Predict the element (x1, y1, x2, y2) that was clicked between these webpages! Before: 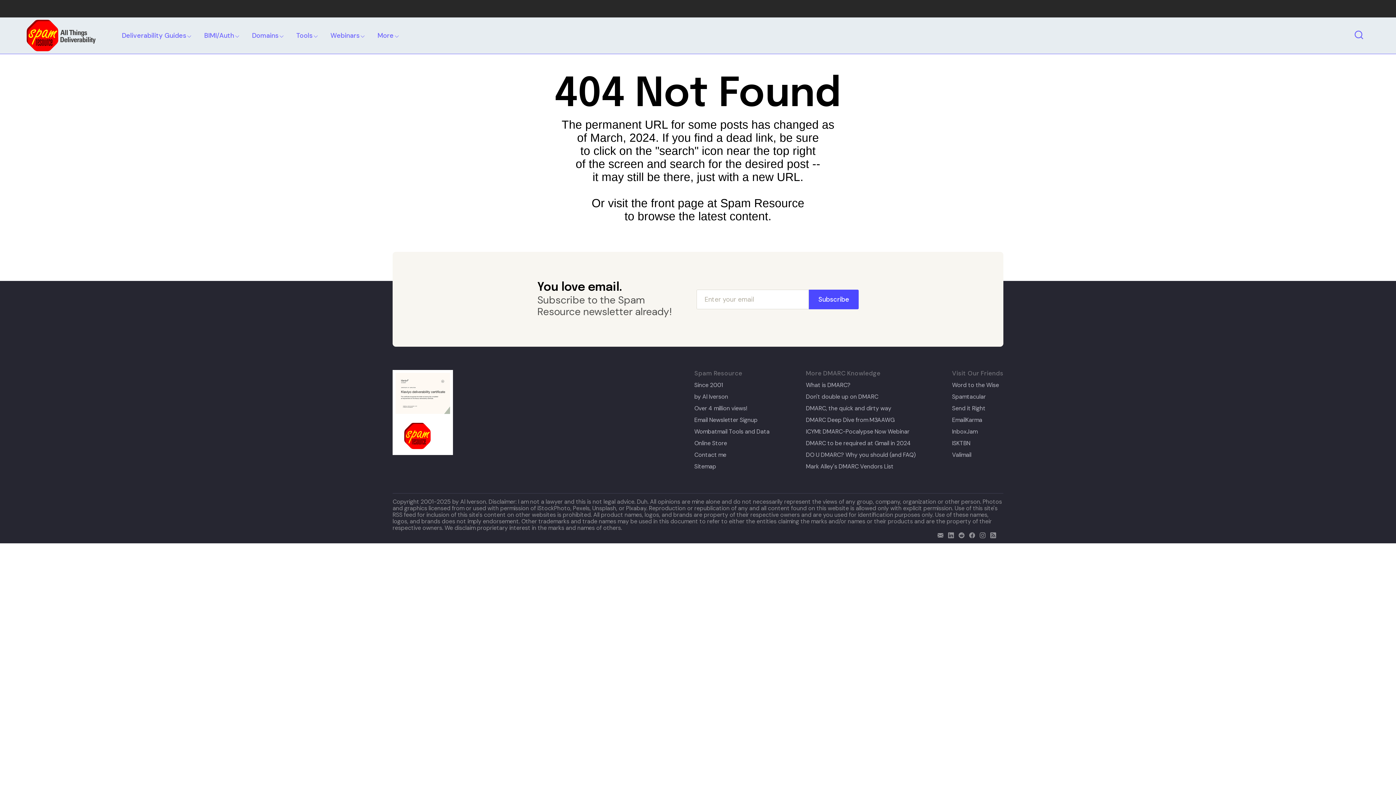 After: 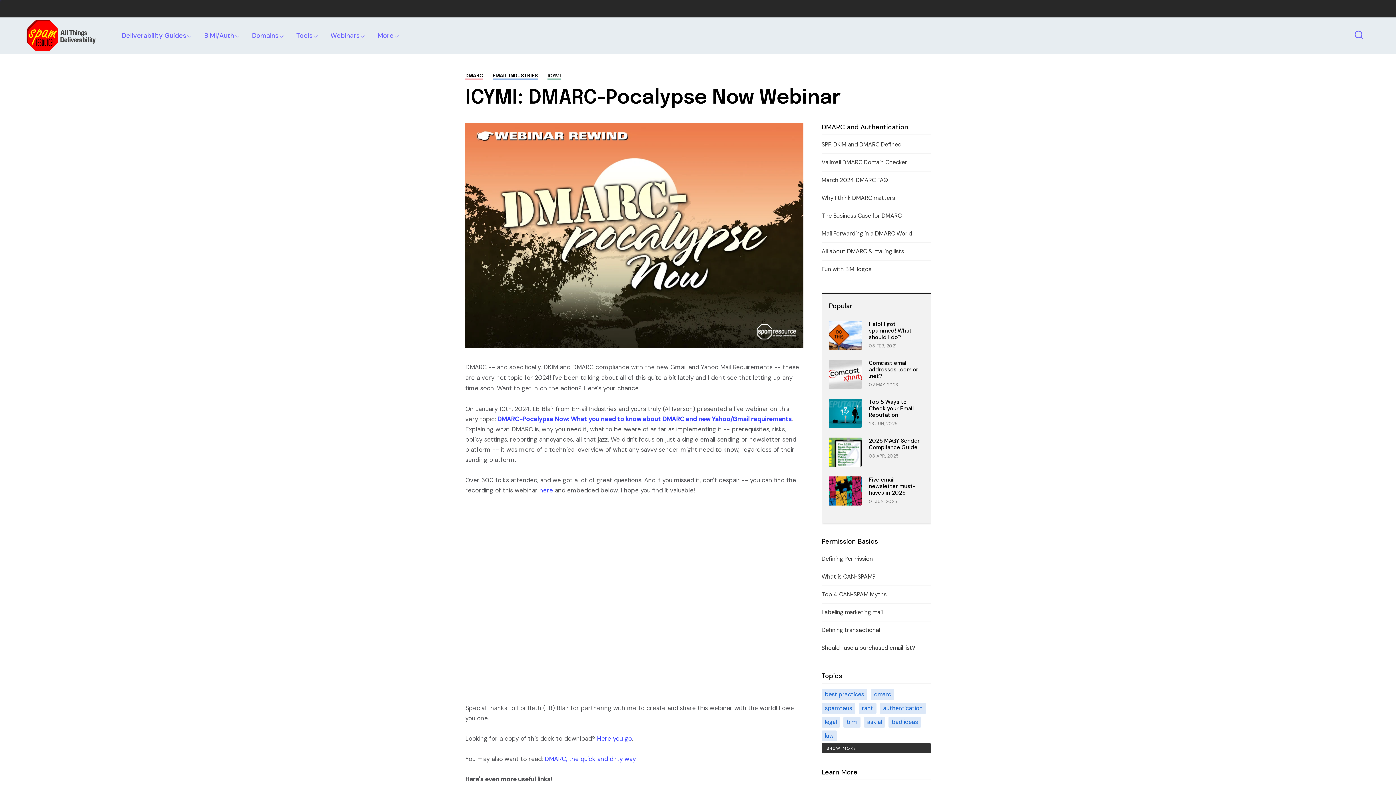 Action: bbox: (806, 428, 915, 435) label: ICYMI: DMARC-Pocalypse Now Webinar